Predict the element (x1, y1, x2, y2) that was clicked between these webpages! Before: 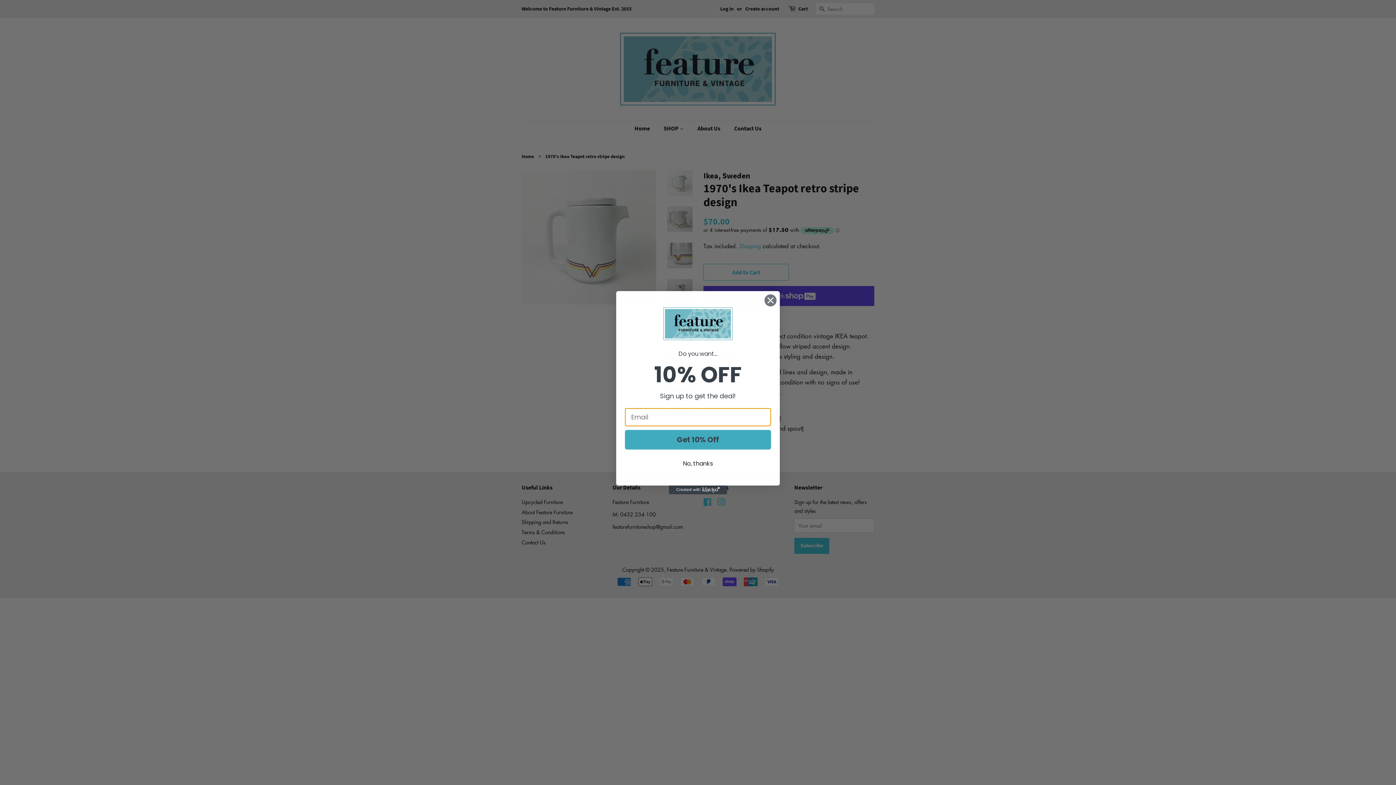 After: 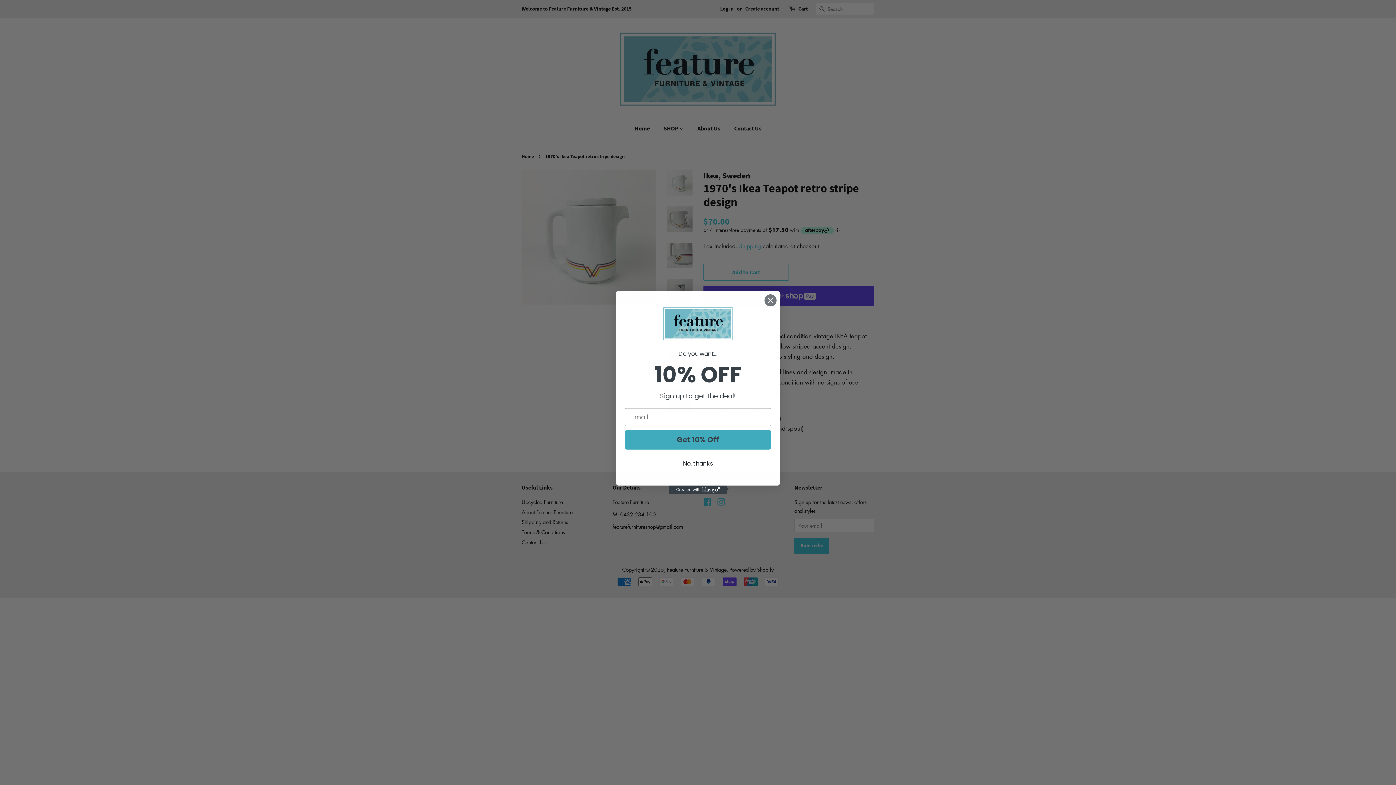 Action: label: Created with Klaviyo - opens in a new tab bbox: (669, 485, 727, 494)